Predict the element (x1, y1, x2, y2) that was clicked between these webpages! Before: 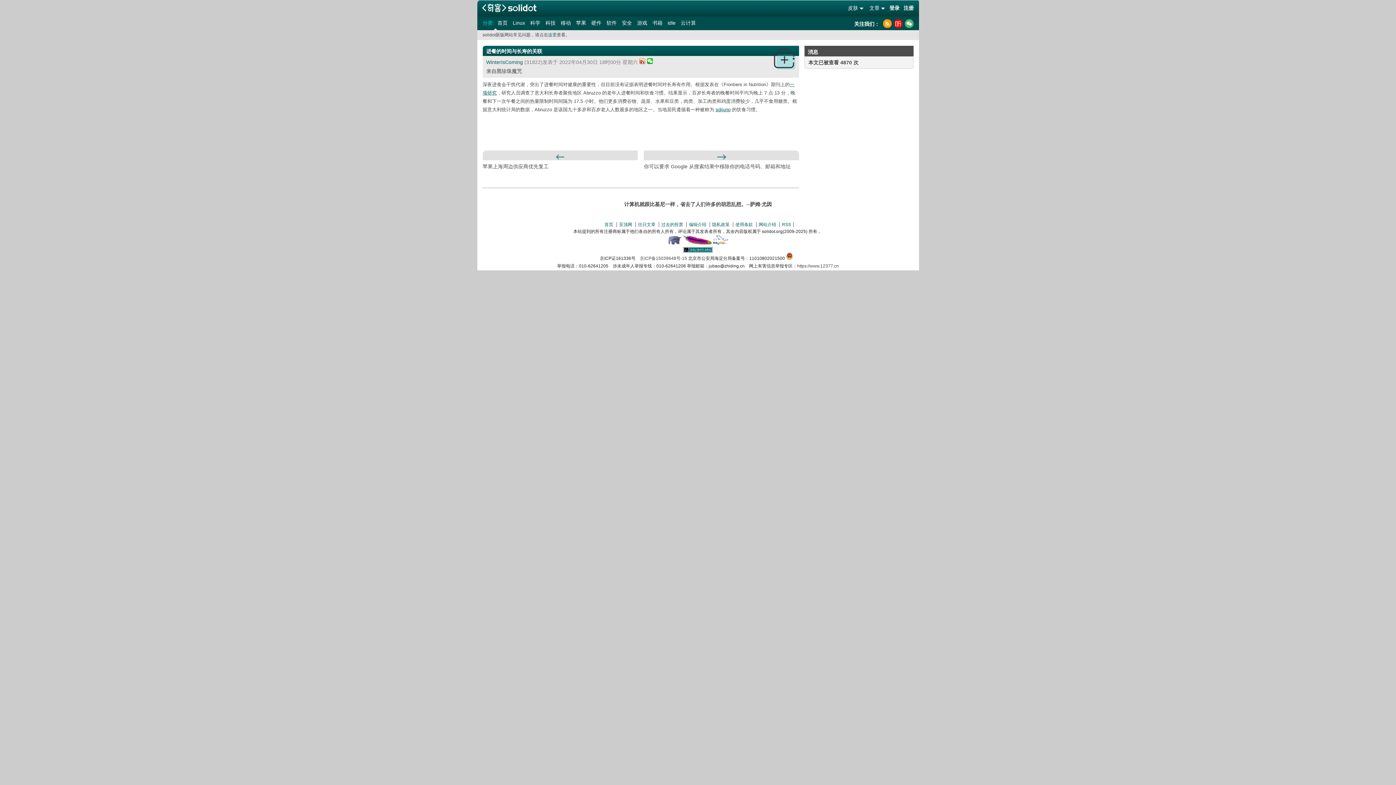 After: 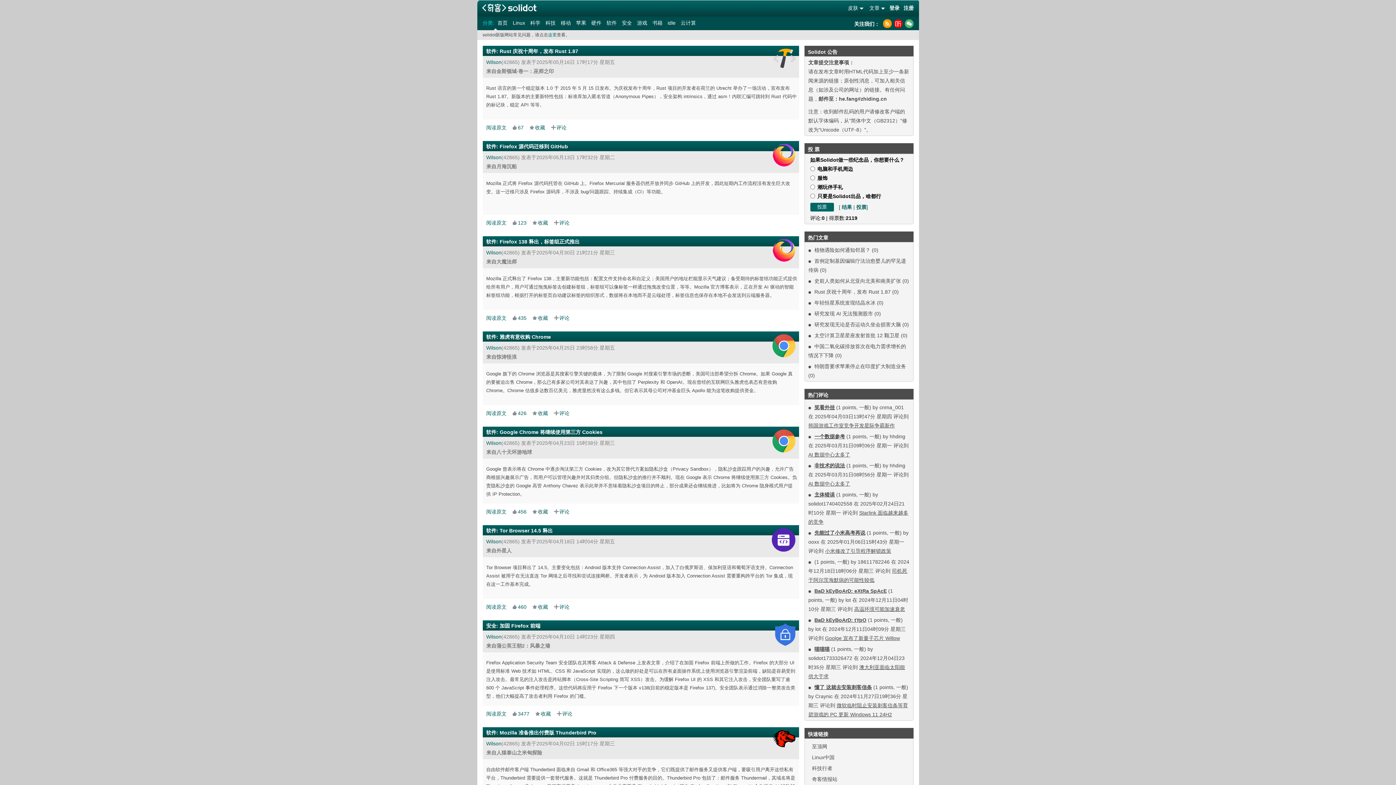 Action: label: 软件 bbox: (604, 19, 618, 26)